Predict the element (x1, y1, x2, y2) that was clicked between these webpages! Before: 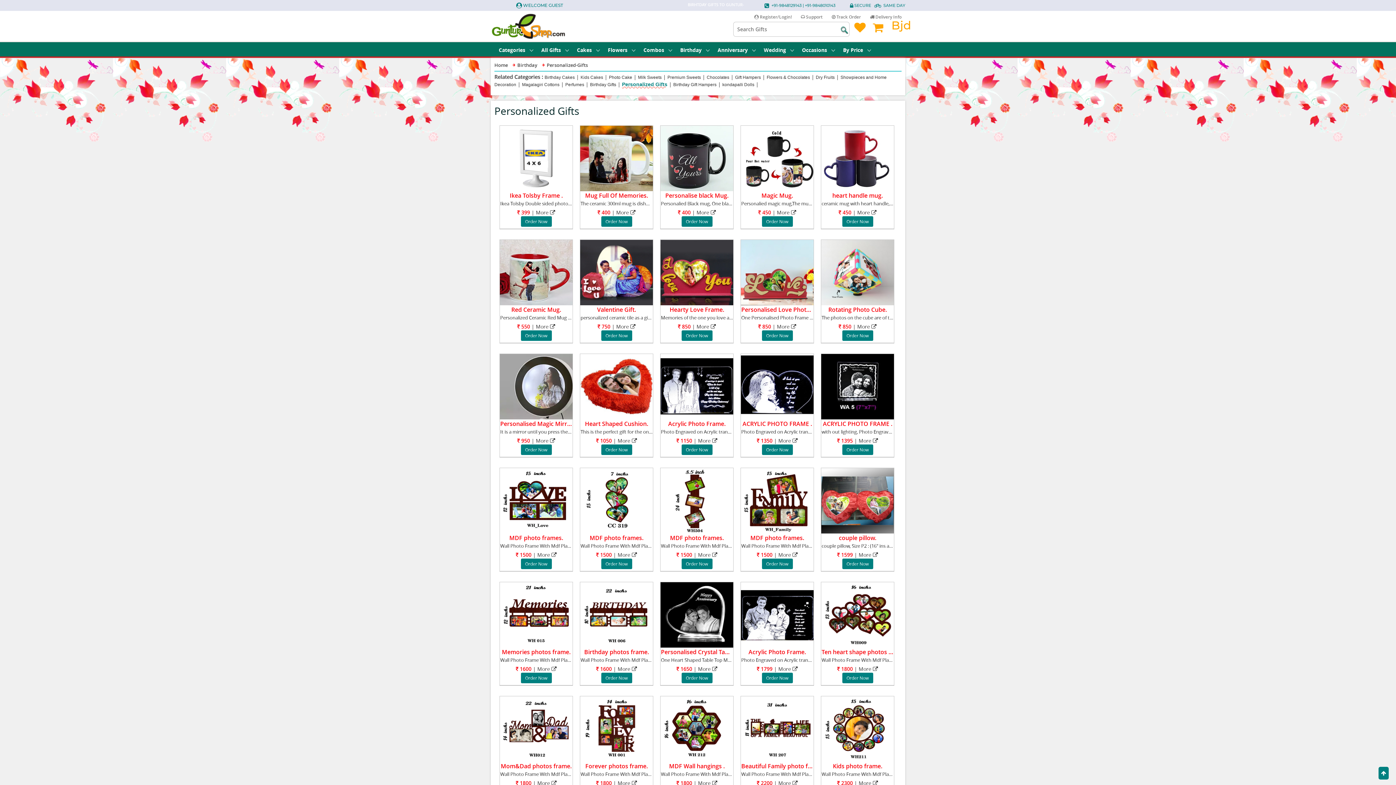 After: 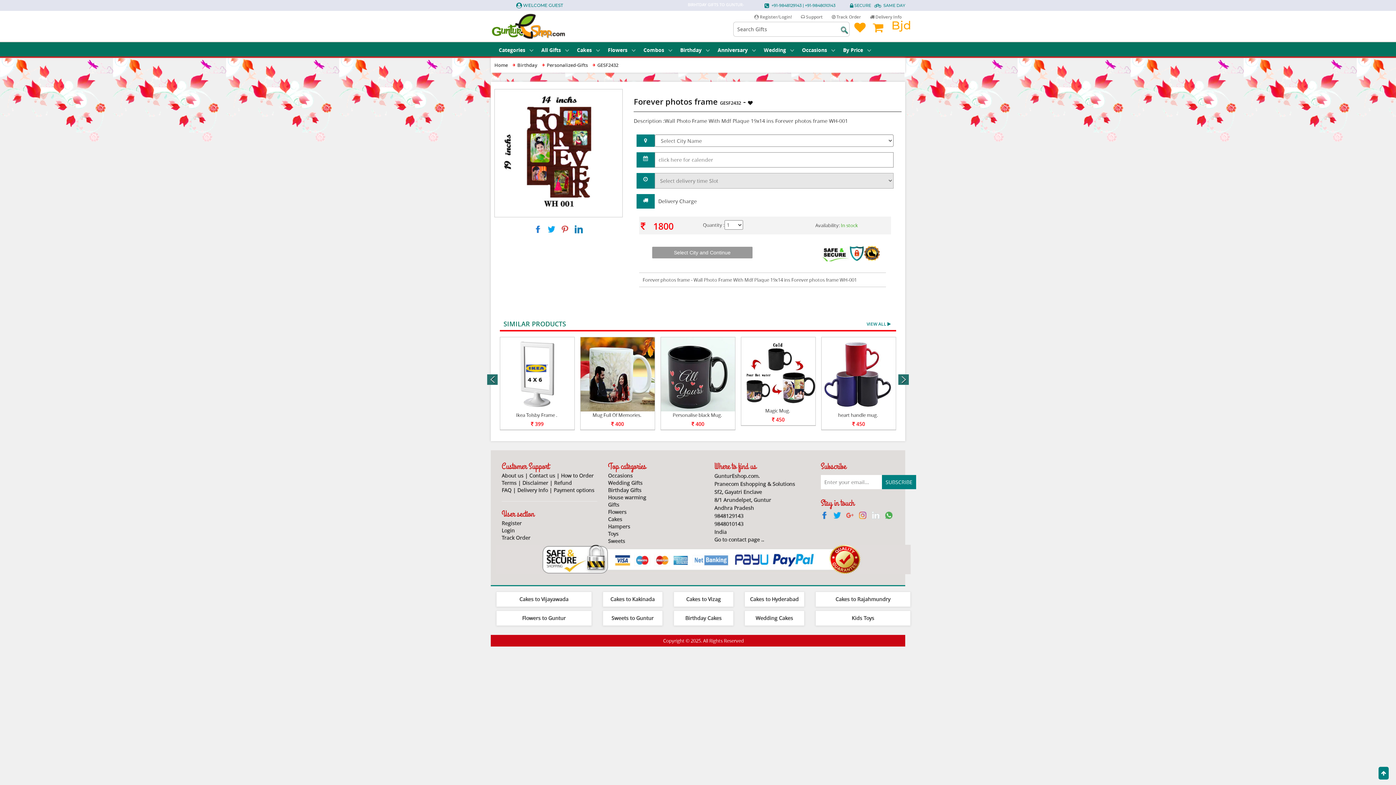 Action: bbox: (580, 696, 653, 762)